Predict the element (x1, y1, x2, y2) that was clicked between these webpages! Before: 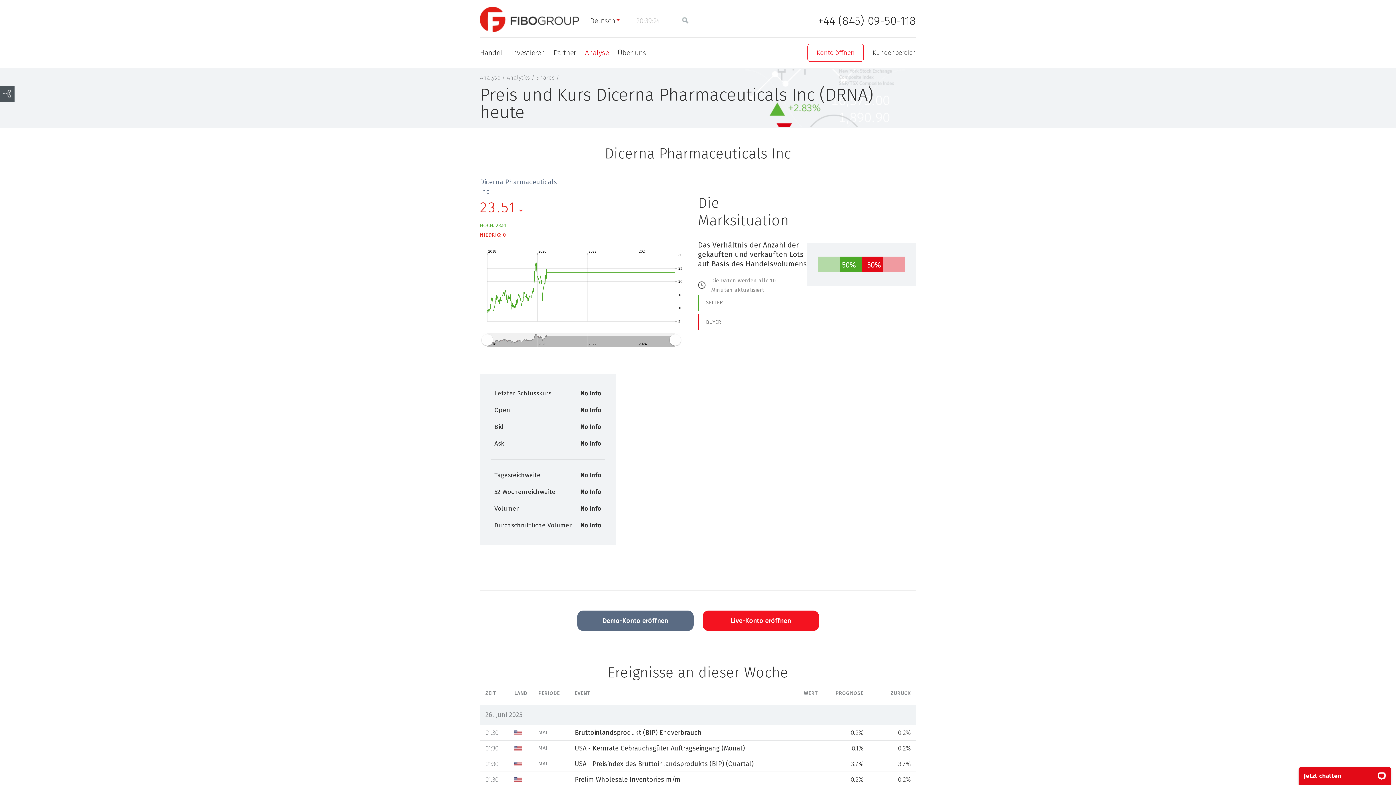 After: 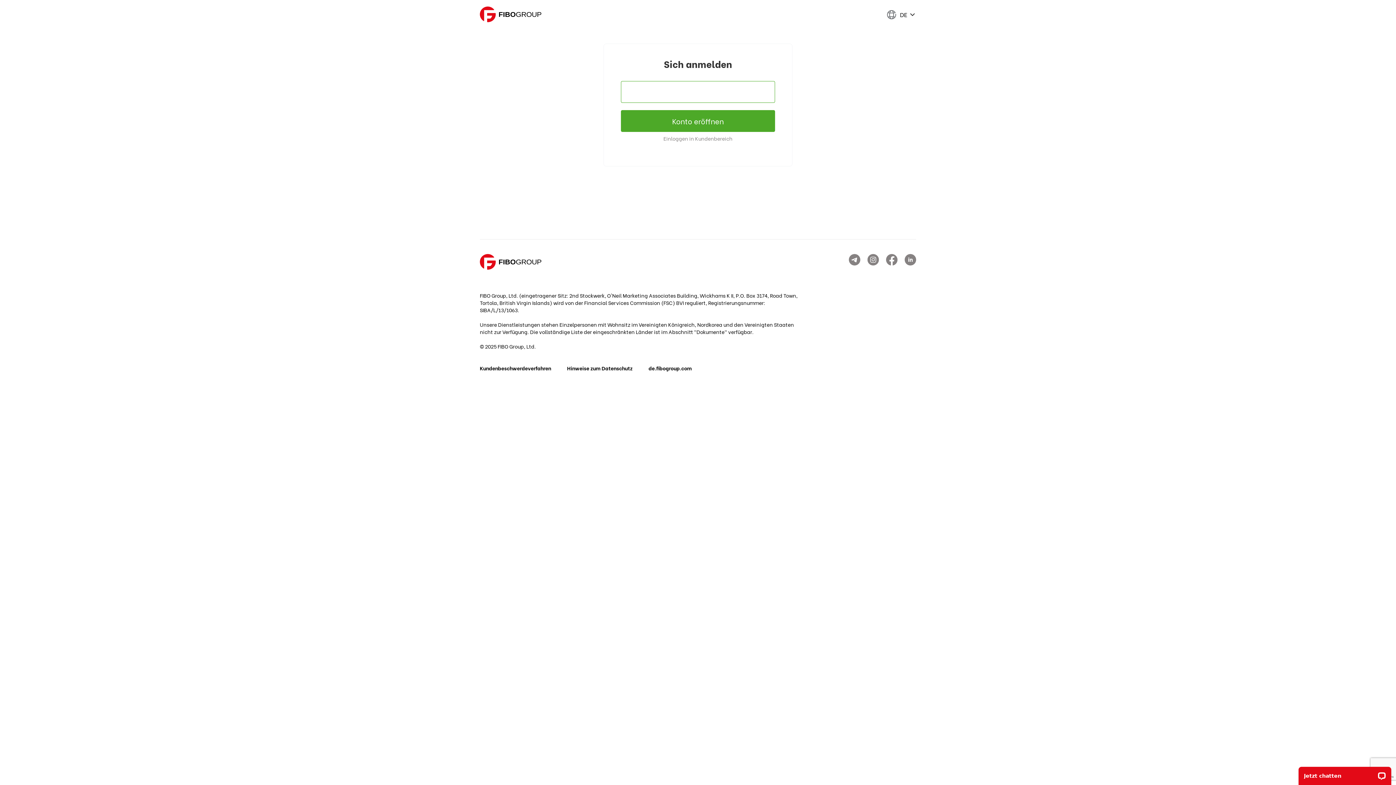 Action: label: Demo-Konto eröffnen bbox: (577, 610, 693, 631)